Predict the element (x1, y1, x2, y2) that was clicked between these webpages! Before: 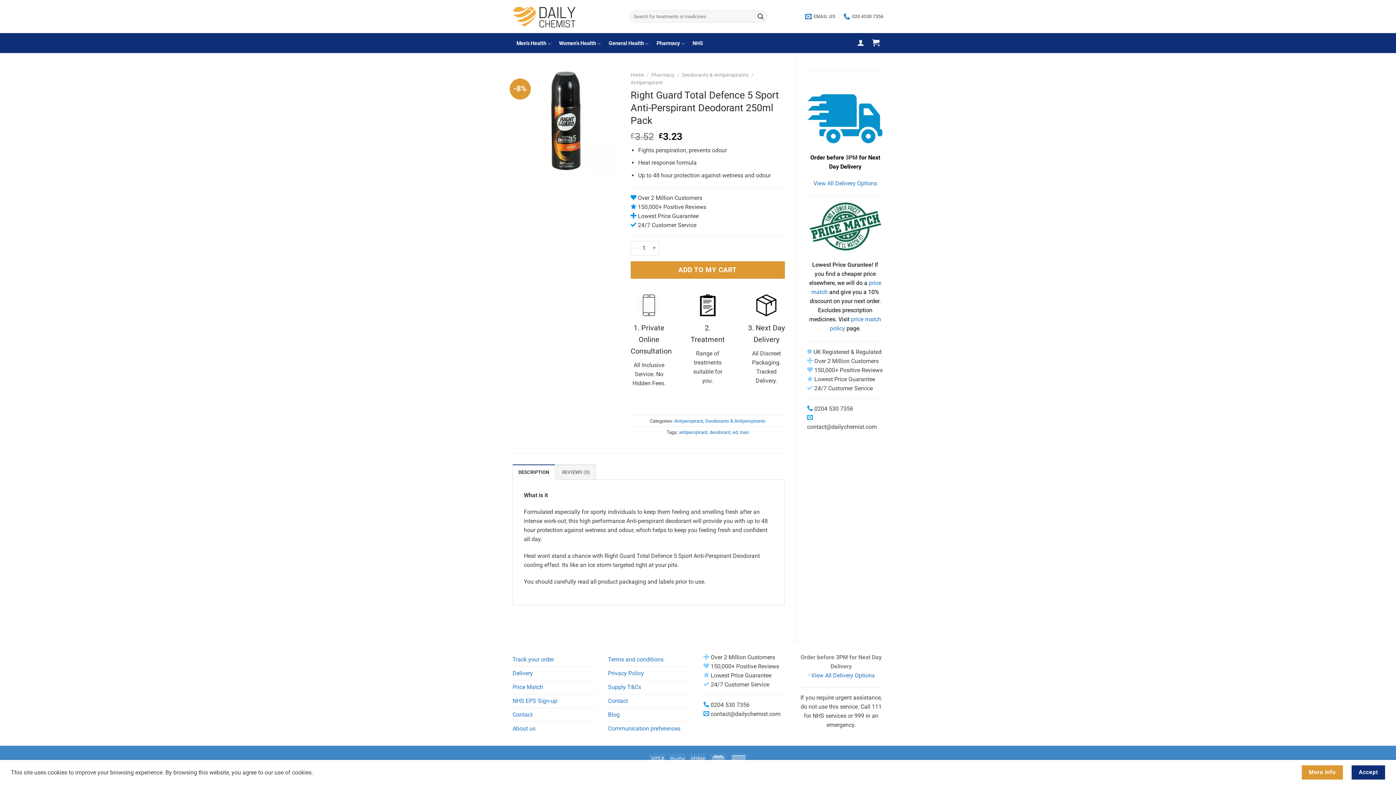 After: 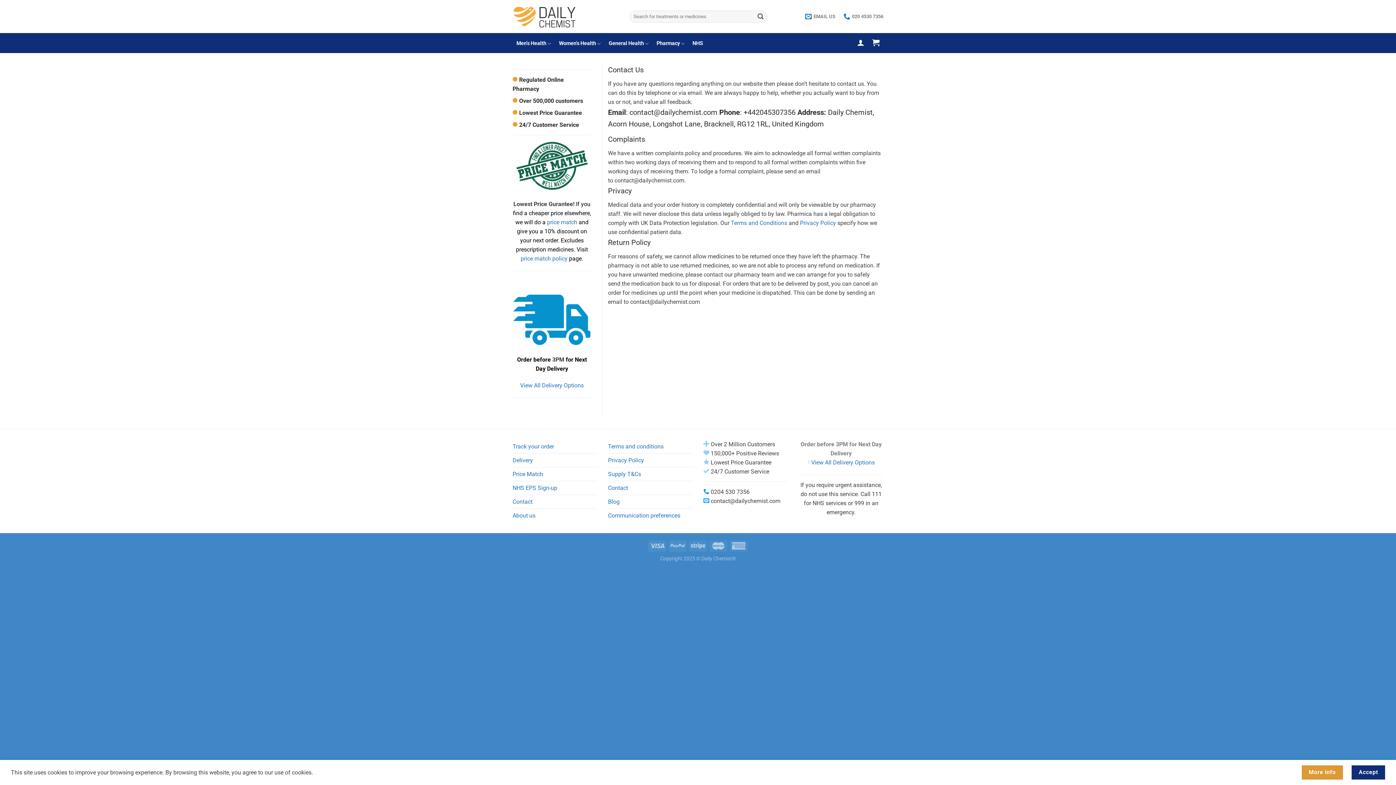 Action: bbox: (608, 694, 628, 707) label: Contact